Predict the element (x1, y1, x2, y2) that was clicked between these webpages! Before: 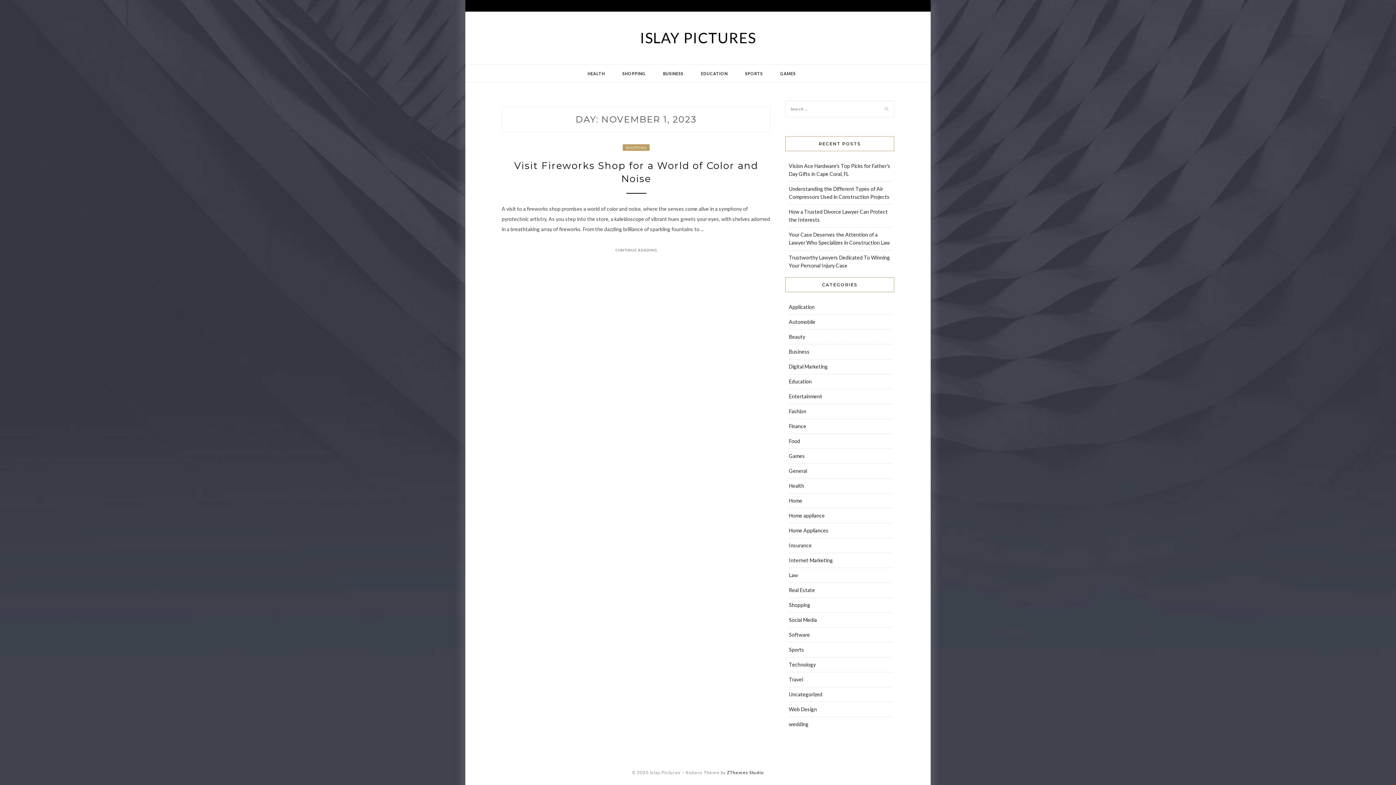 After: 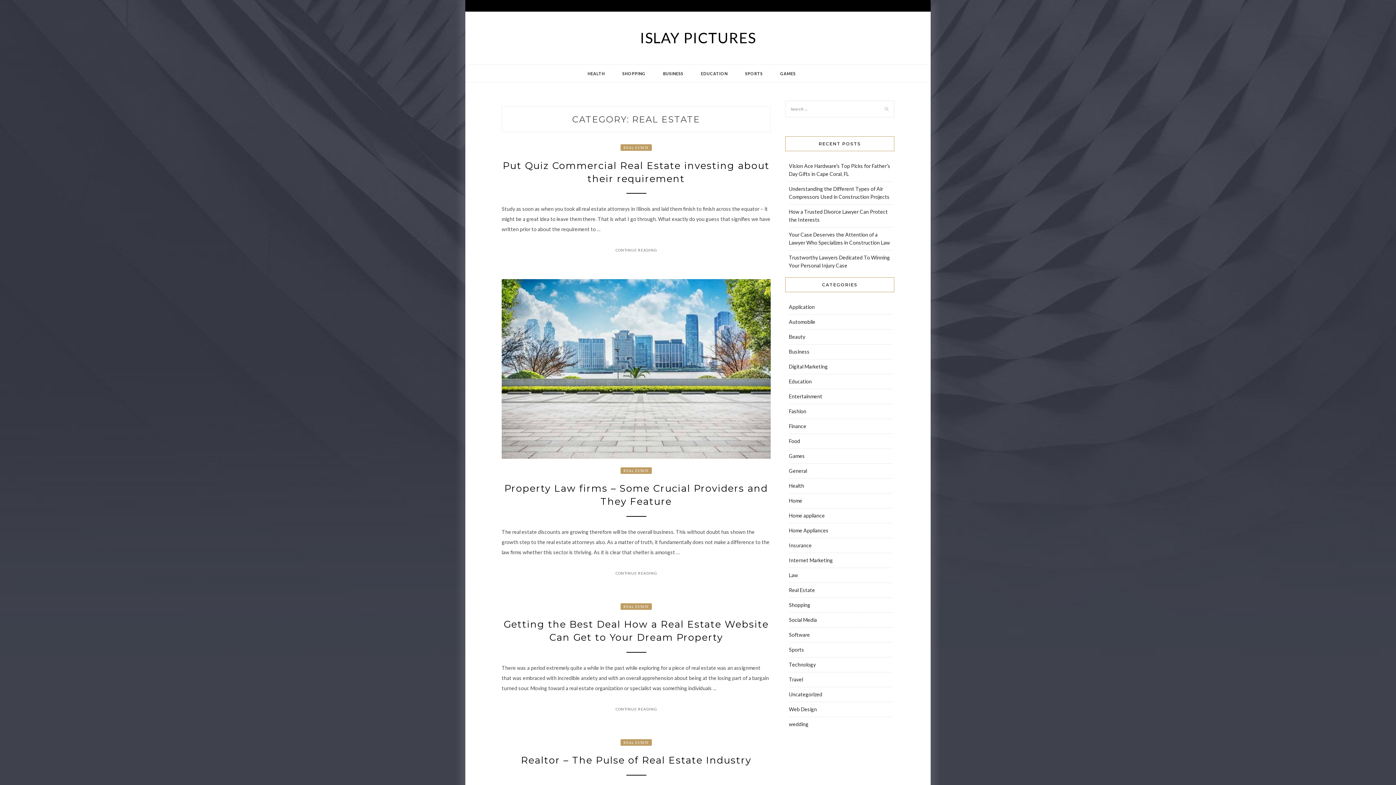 Action: bbox: (789, 587, 815, 593) label: Real Estate